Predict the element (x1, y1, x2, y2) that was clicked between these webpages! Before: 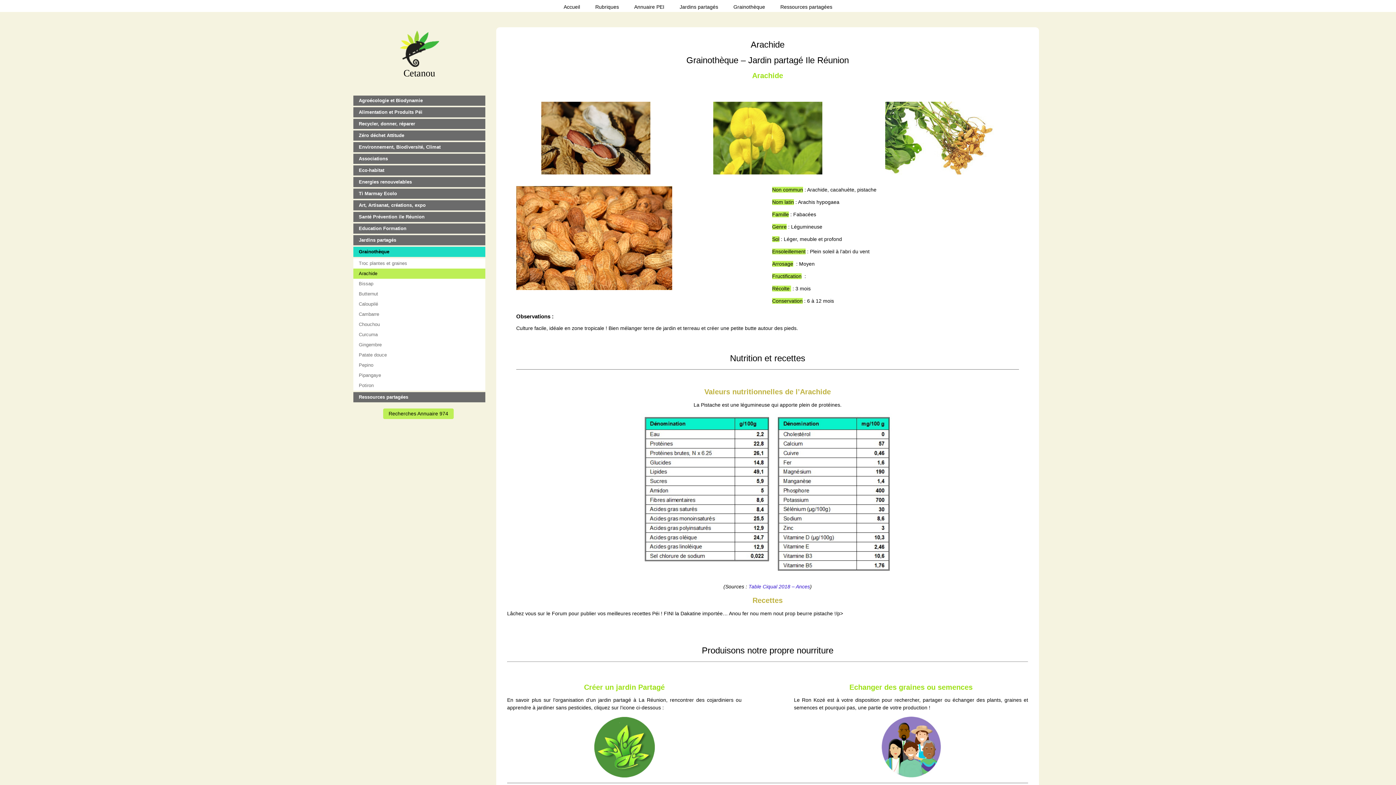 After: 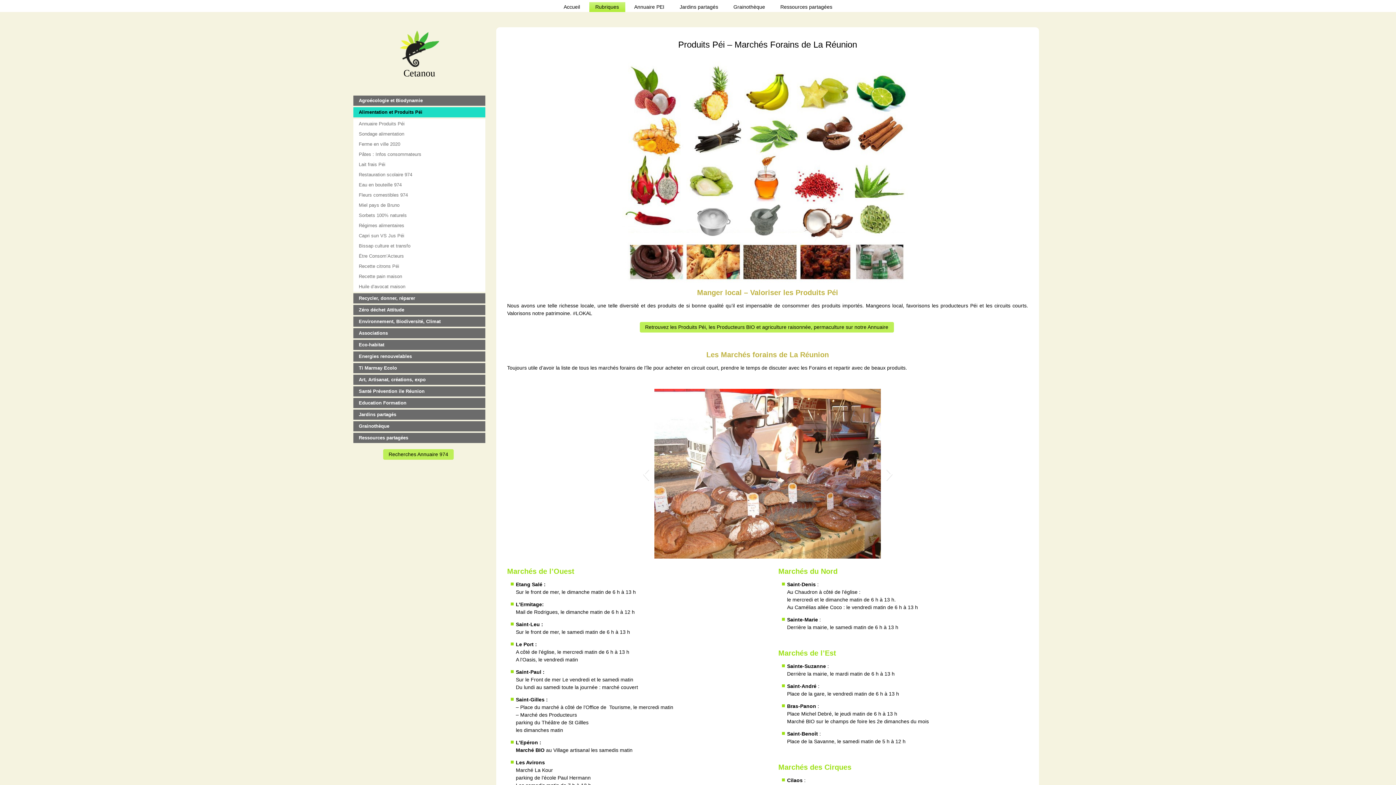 Action: bbox: (353, 107, 485, 117) label: Alimentation et Produits Péi